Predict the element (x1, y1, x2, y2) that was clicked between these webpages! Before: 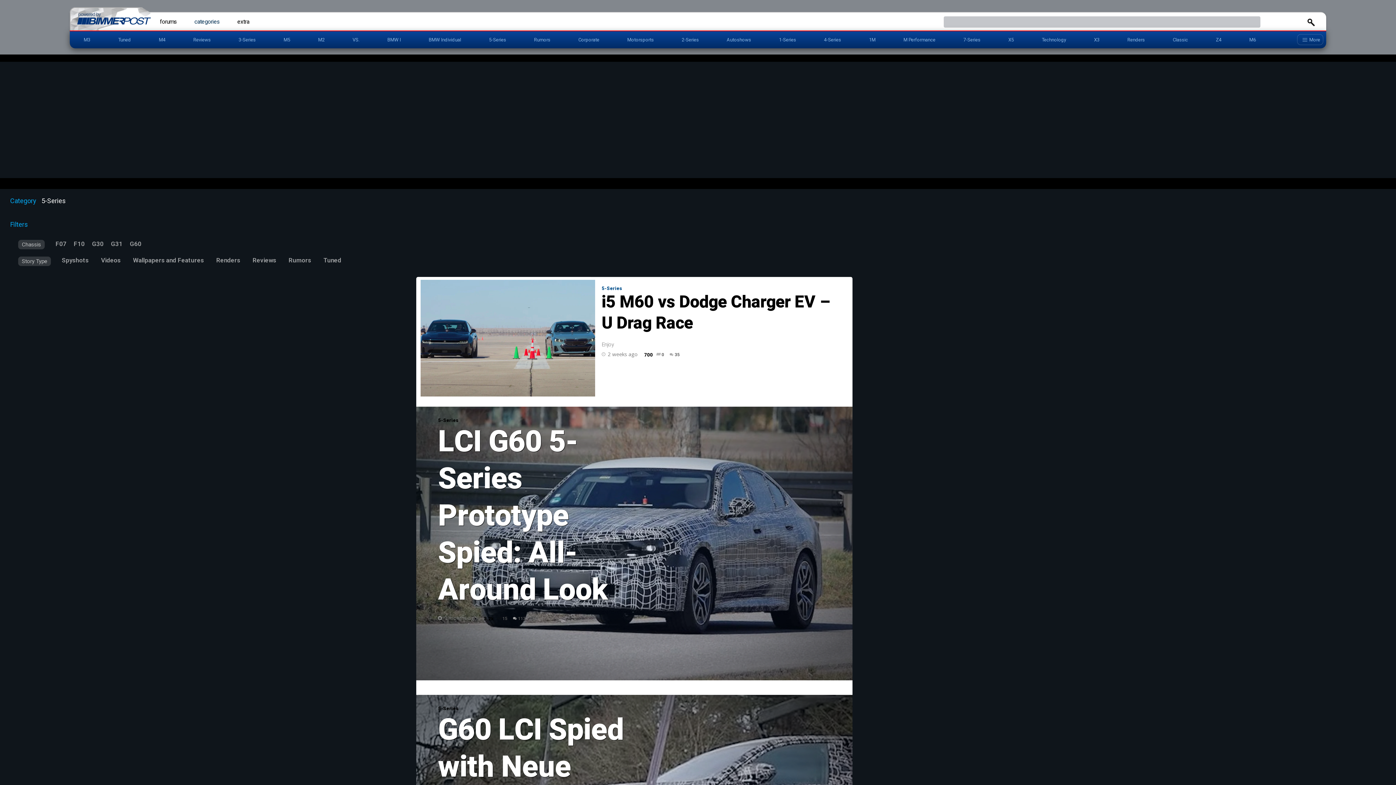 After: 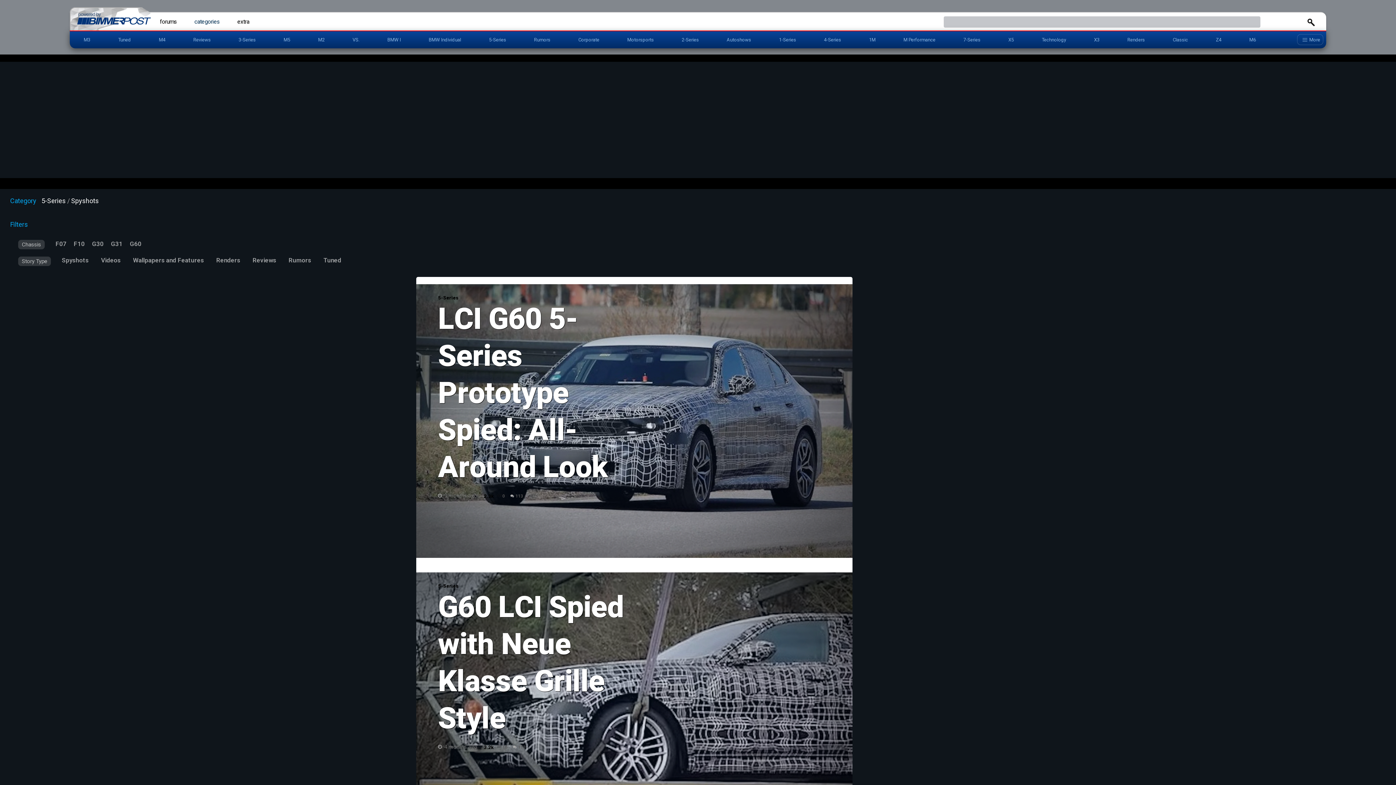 Action: label: Spyshots bbox: (61, 256, 88, 264)